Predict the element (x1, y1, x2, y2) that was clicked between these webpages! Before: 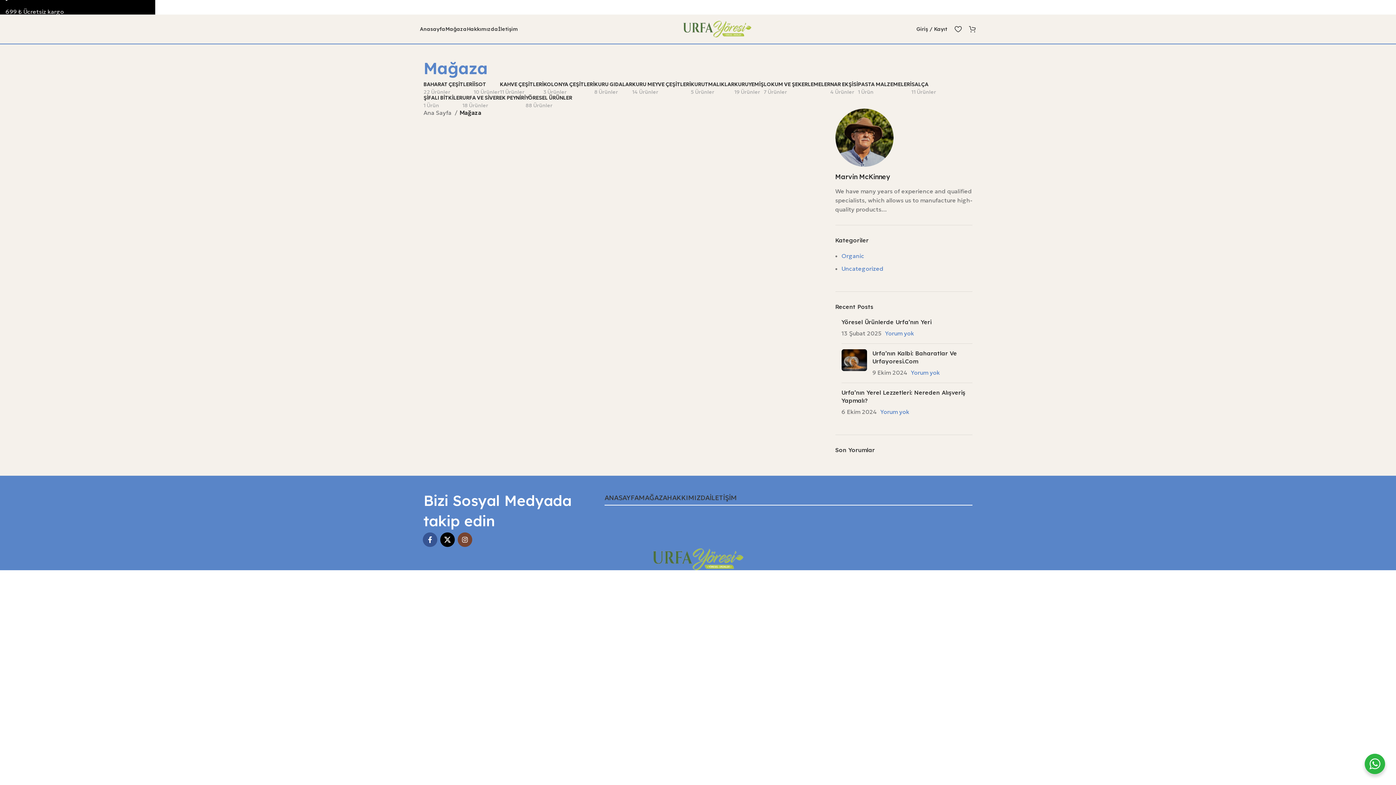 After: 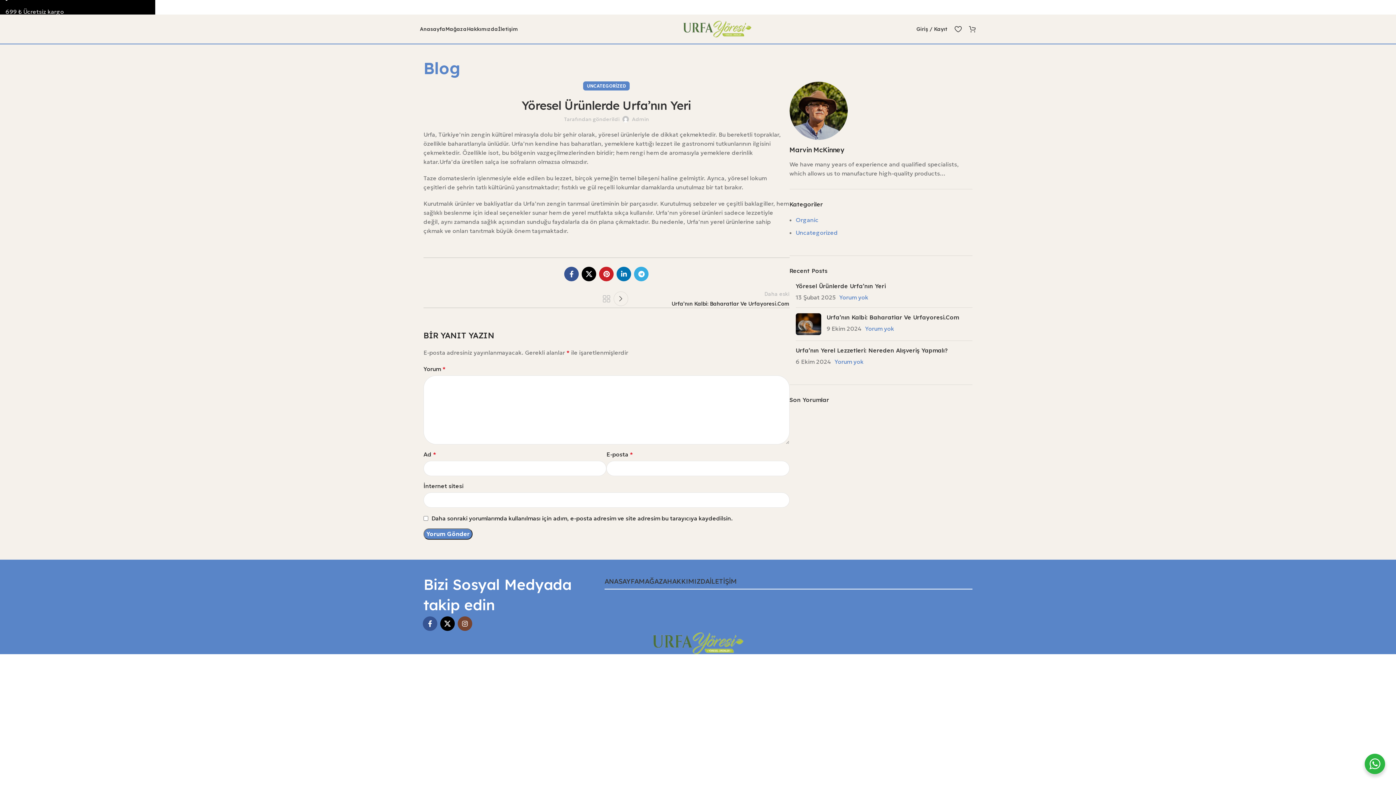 Action: bbox: (885, 329, 914, 337) label: Yorum yok